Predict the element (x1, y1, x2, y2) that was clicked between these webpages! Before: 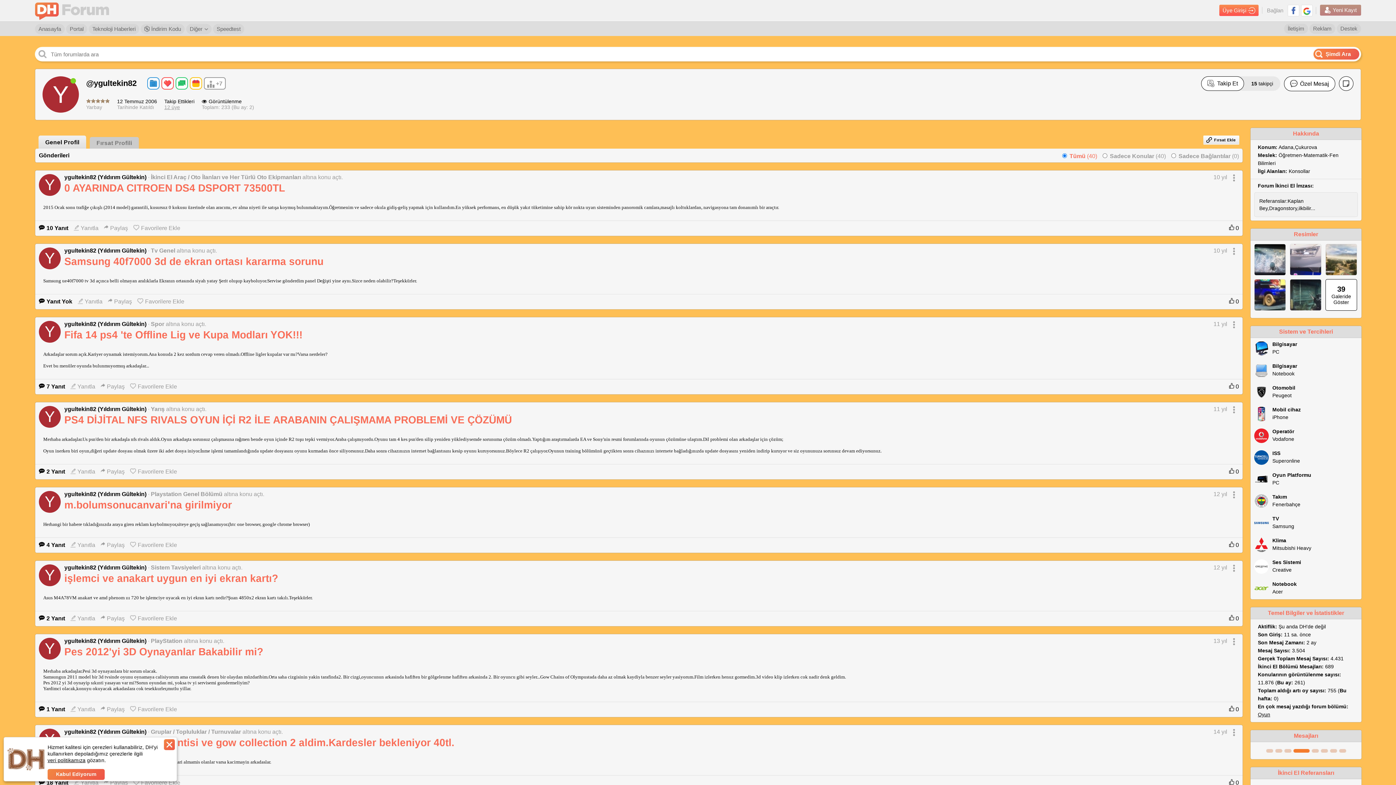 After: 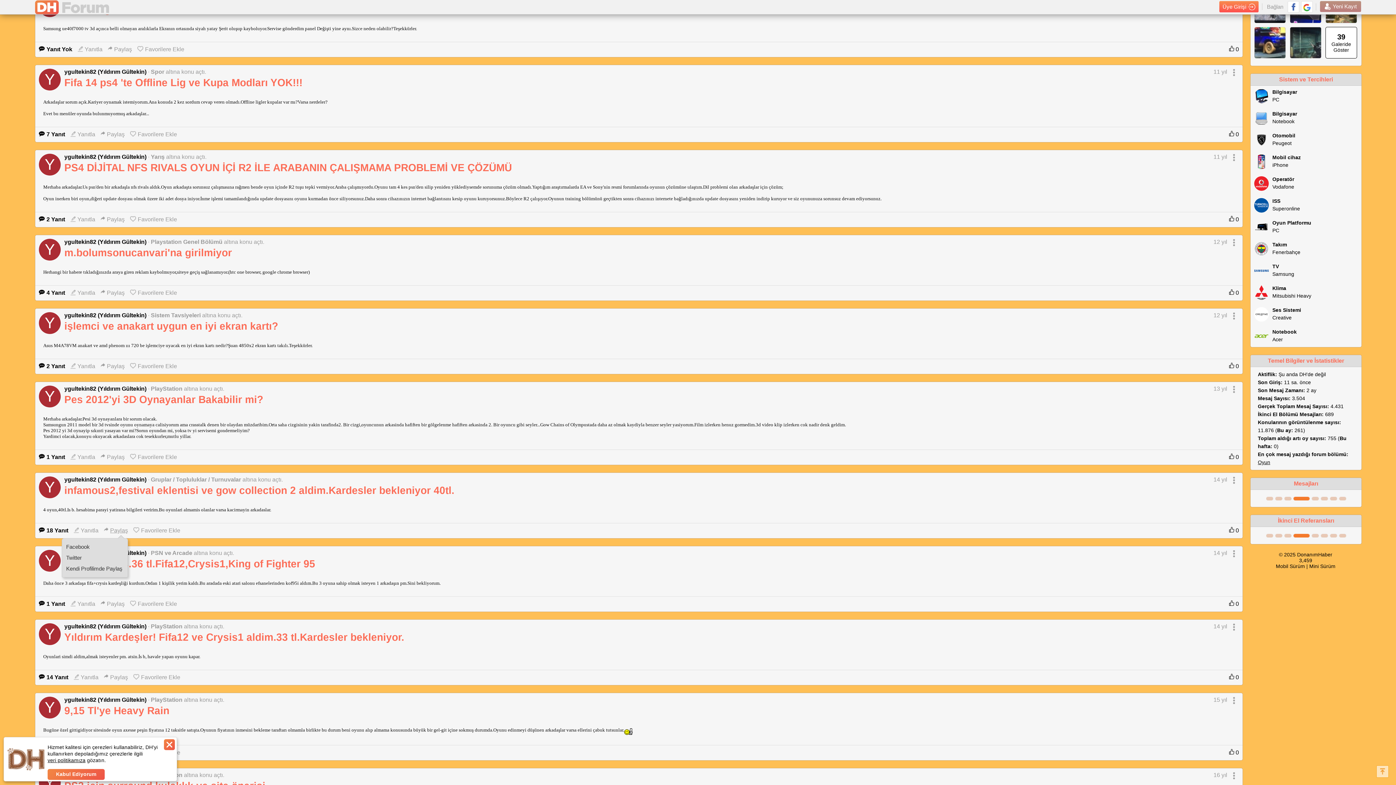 Action: label: Paylaş bbox: (104, 777, 128, 789)